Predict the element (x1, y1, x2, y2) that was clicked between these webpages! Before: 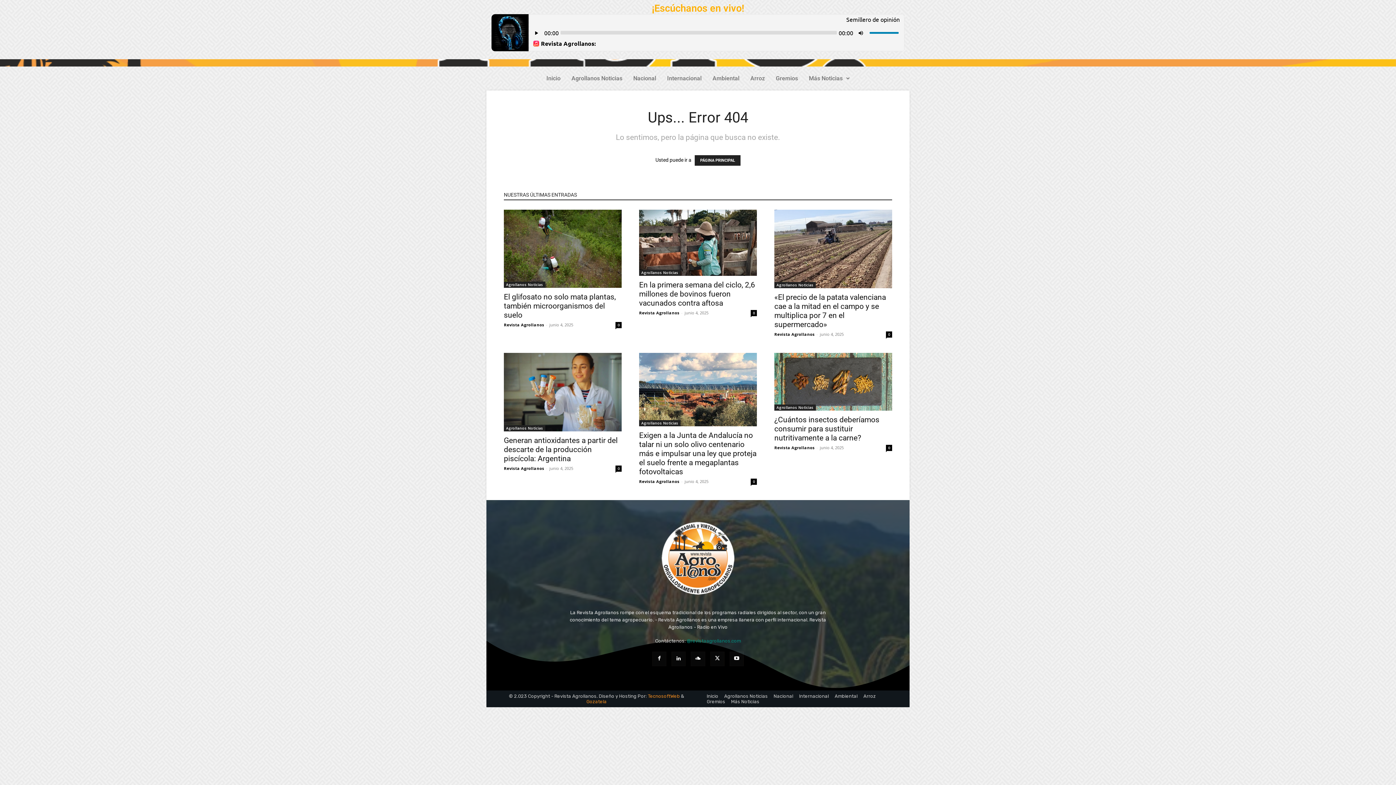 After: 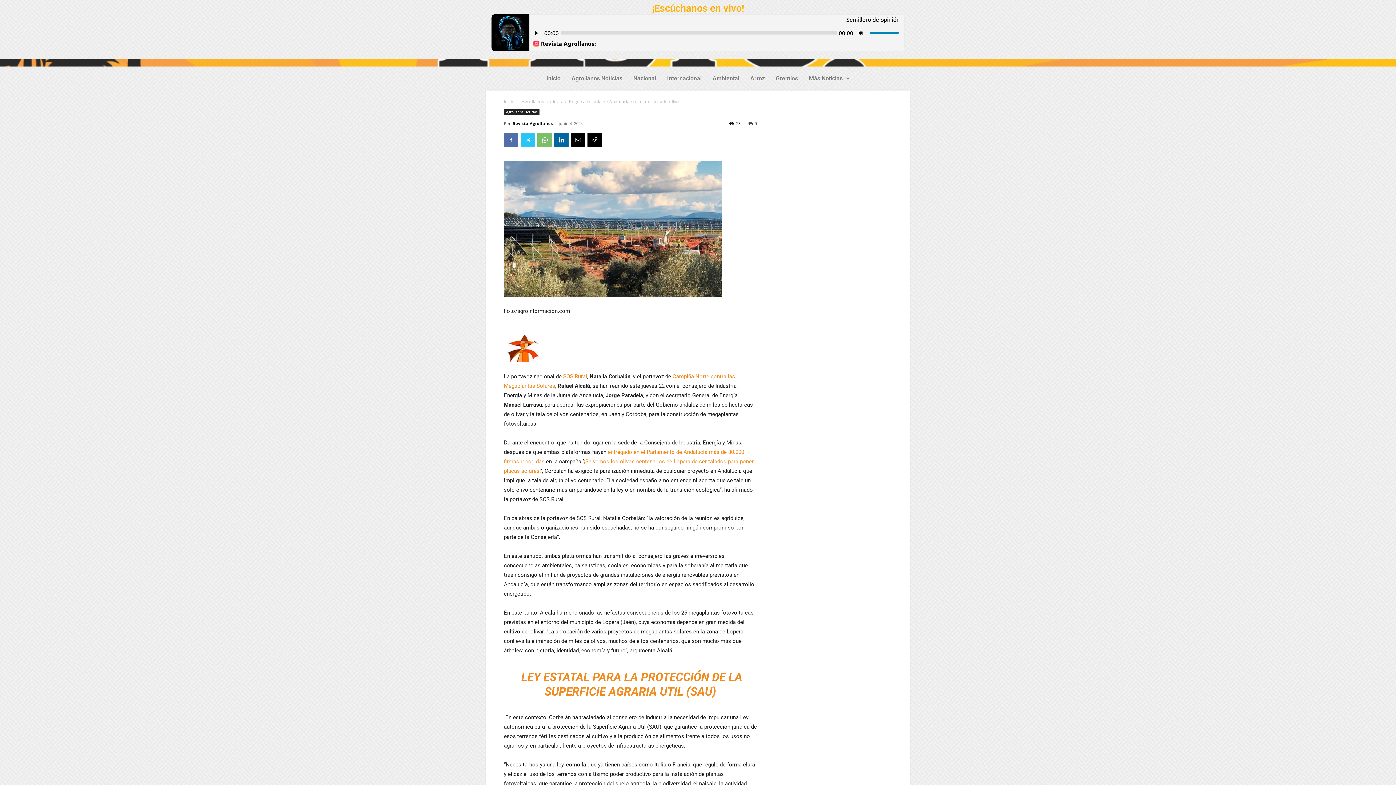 Action: label: 0 bbox: (750, 479, 757, 485)